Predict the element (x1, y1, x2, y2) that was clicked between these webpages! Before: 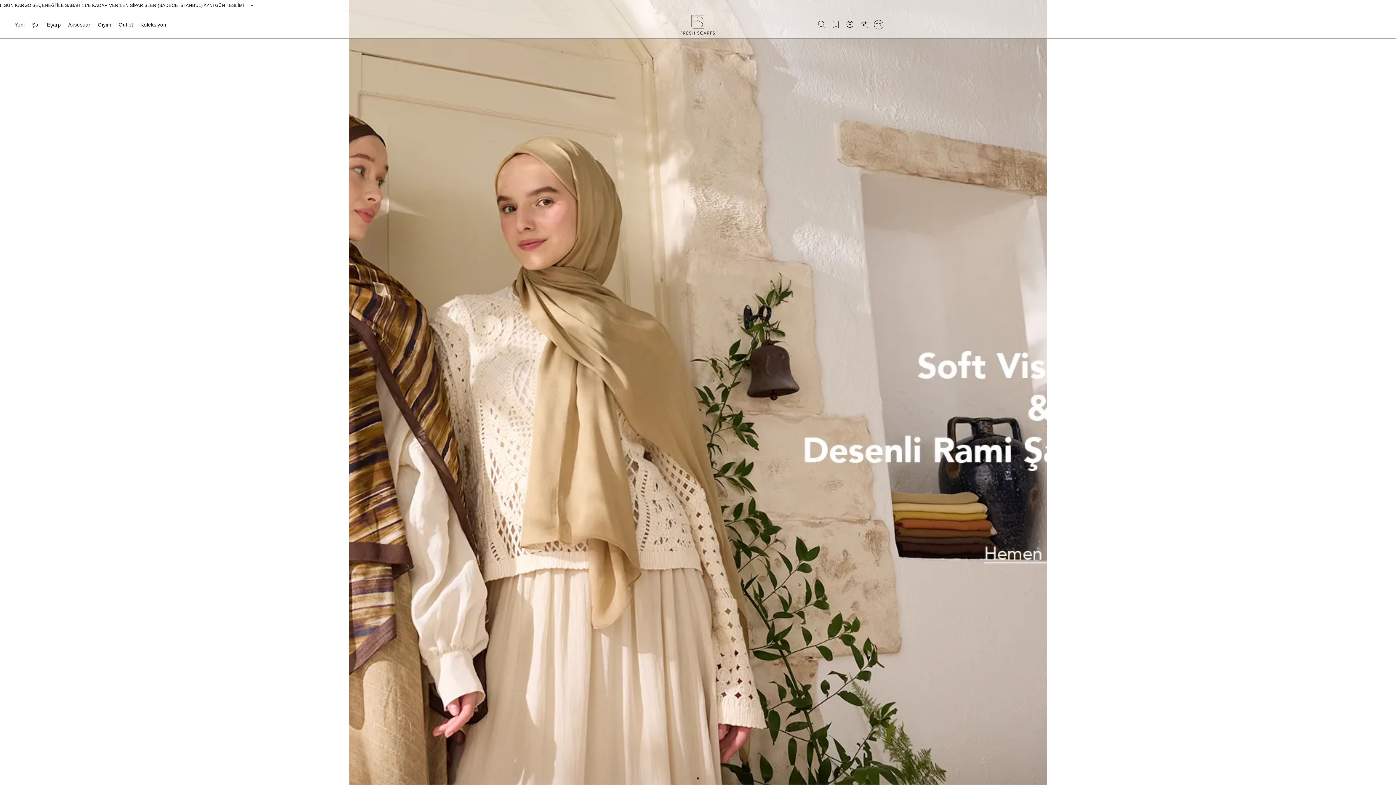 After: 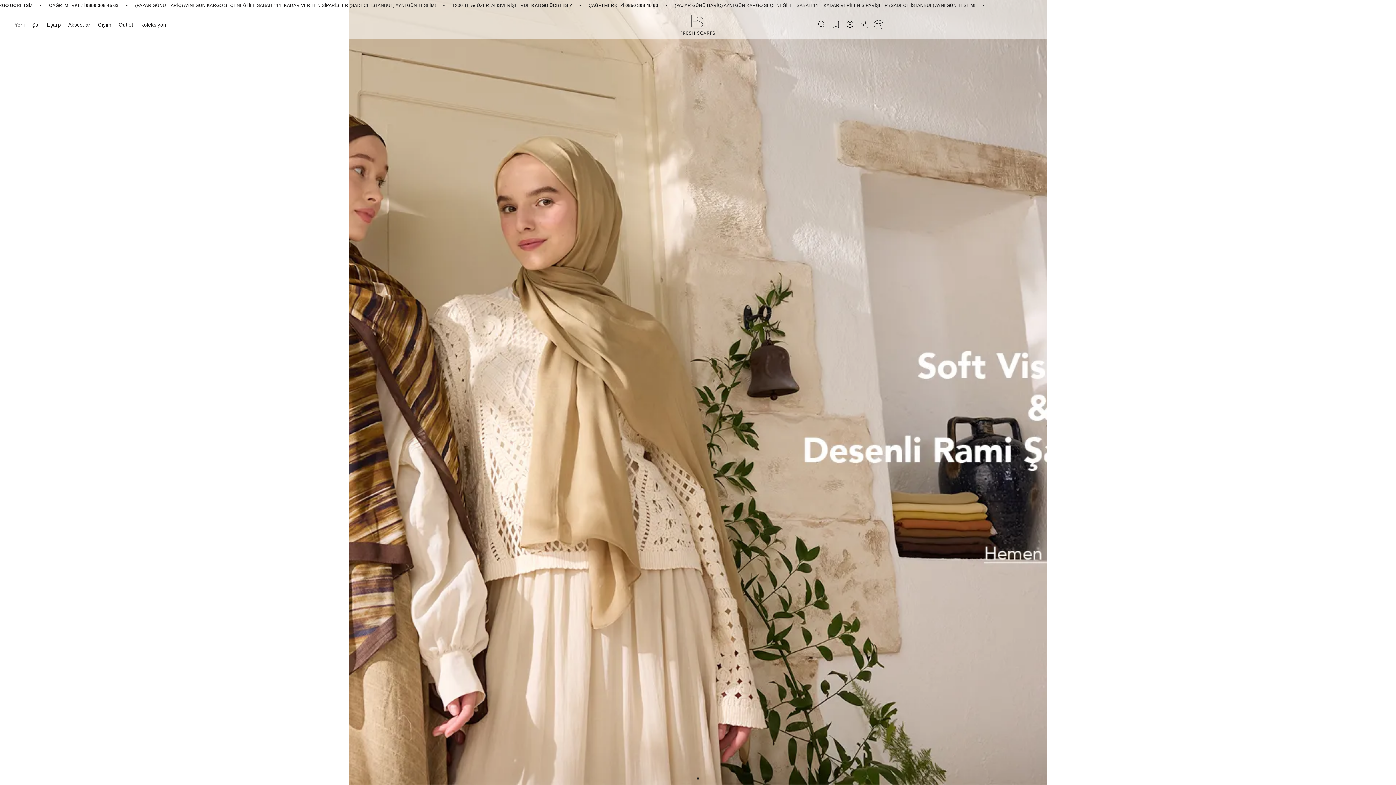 Action: bbox: (584, 14, 812, 34)